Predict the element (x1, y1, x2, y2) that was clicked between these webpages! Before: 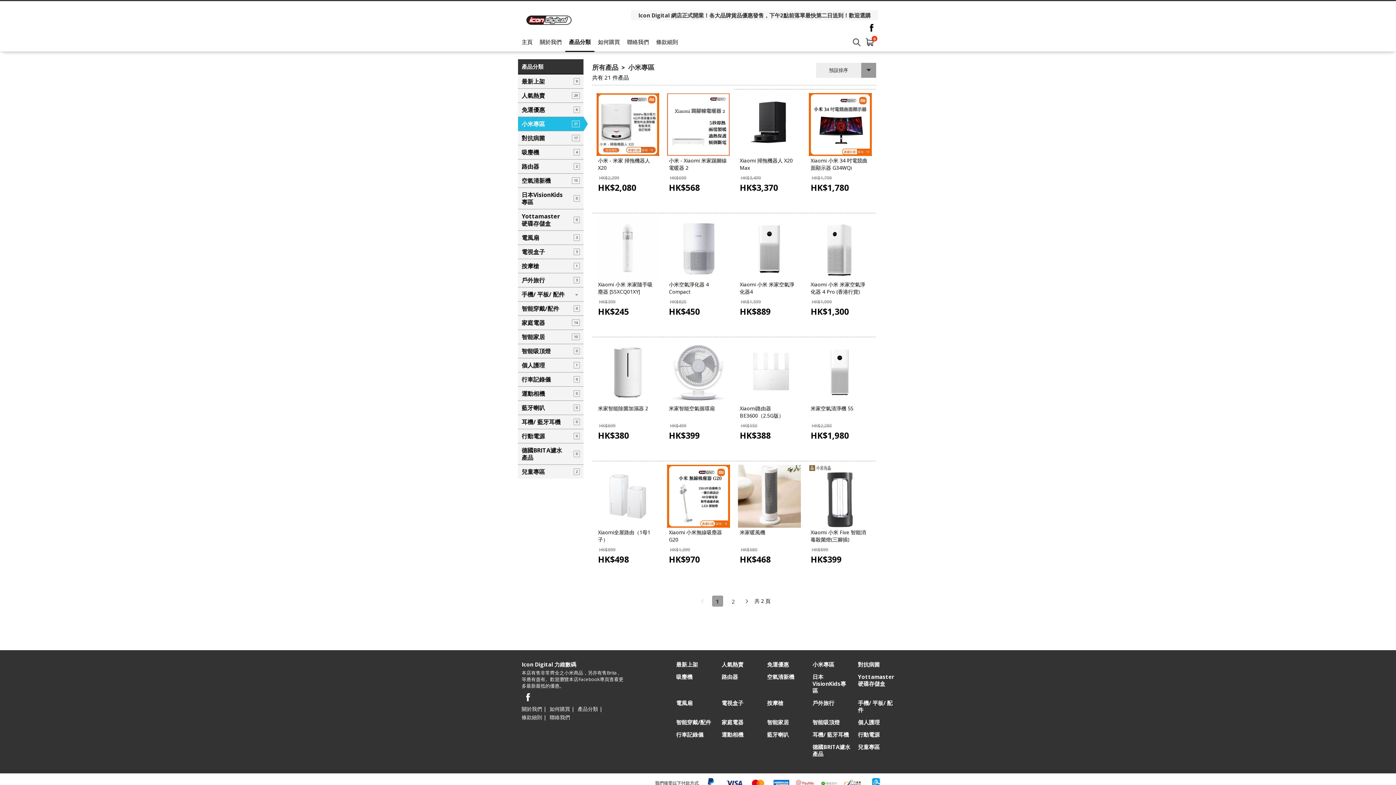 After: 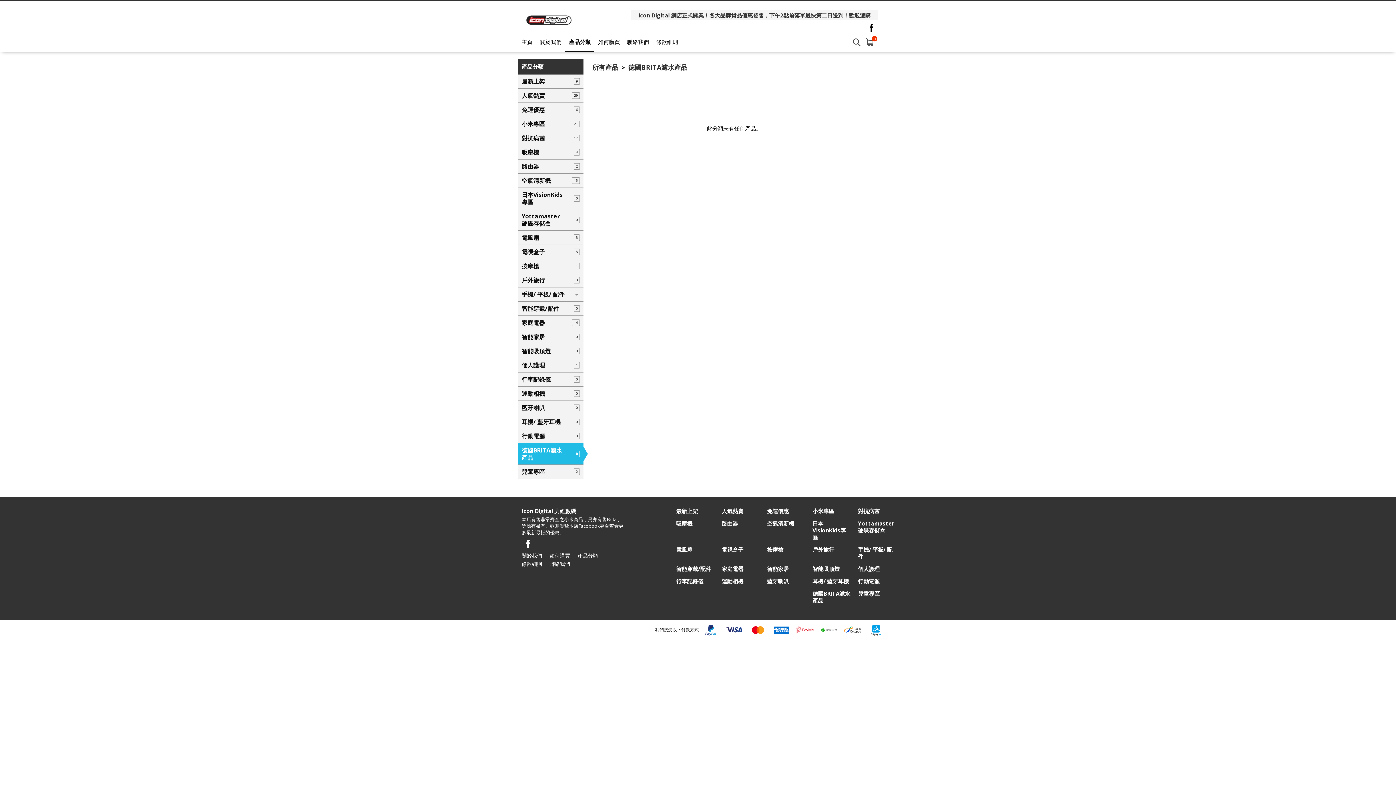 Action: label: 德國BRITA濾水產品 bbox: (812, 744, 850, 757)